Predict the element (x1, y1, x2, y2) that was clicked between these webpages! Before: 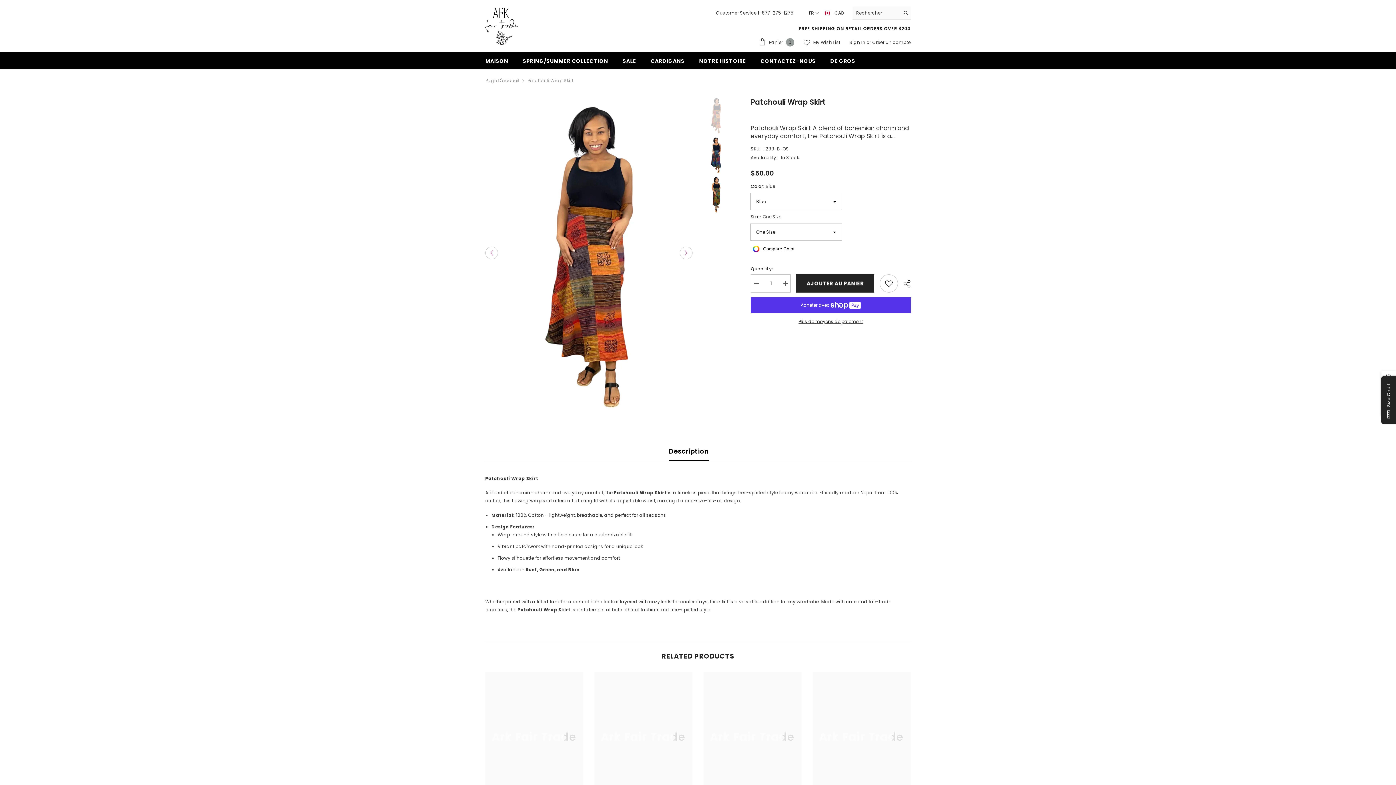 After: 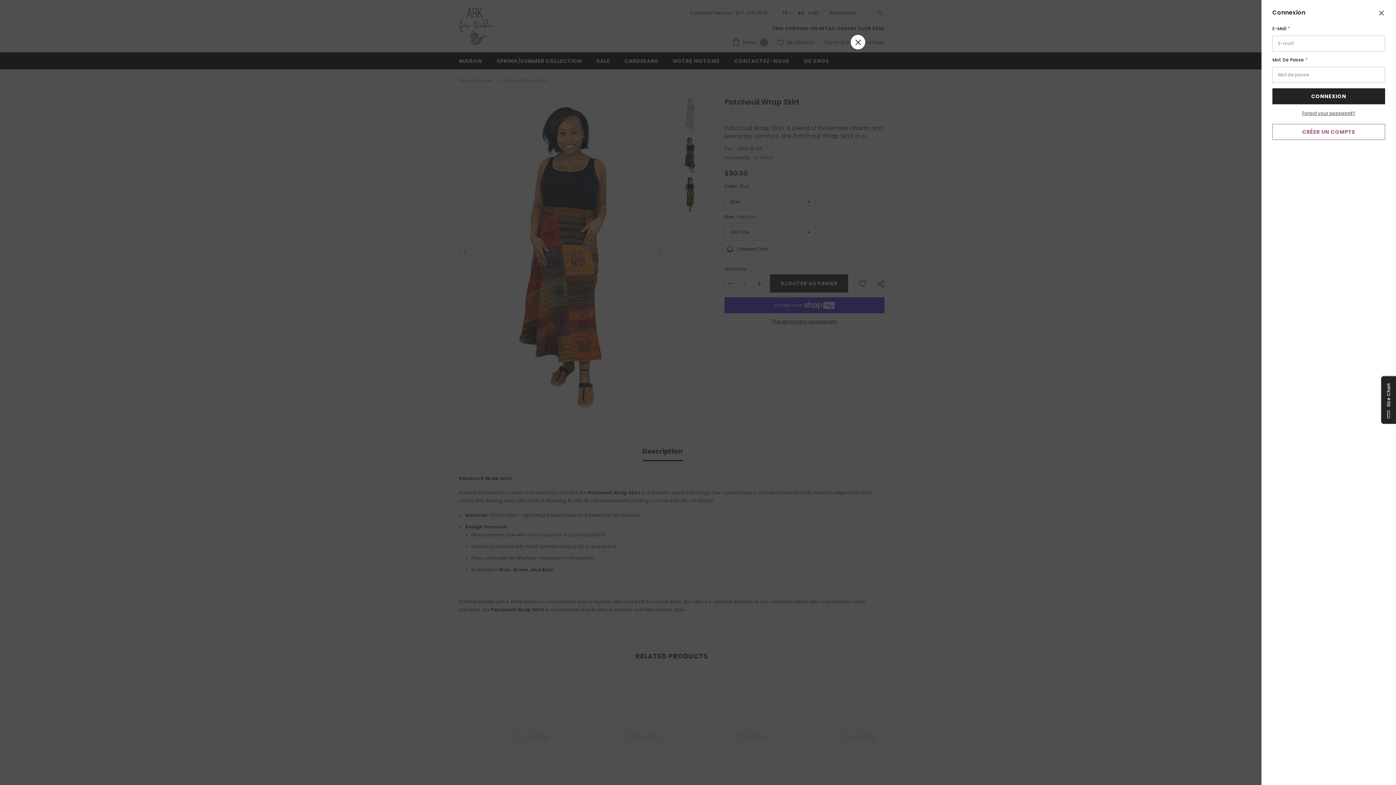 Action: bbox: (849, 39, 866, 45) label: Sign In 